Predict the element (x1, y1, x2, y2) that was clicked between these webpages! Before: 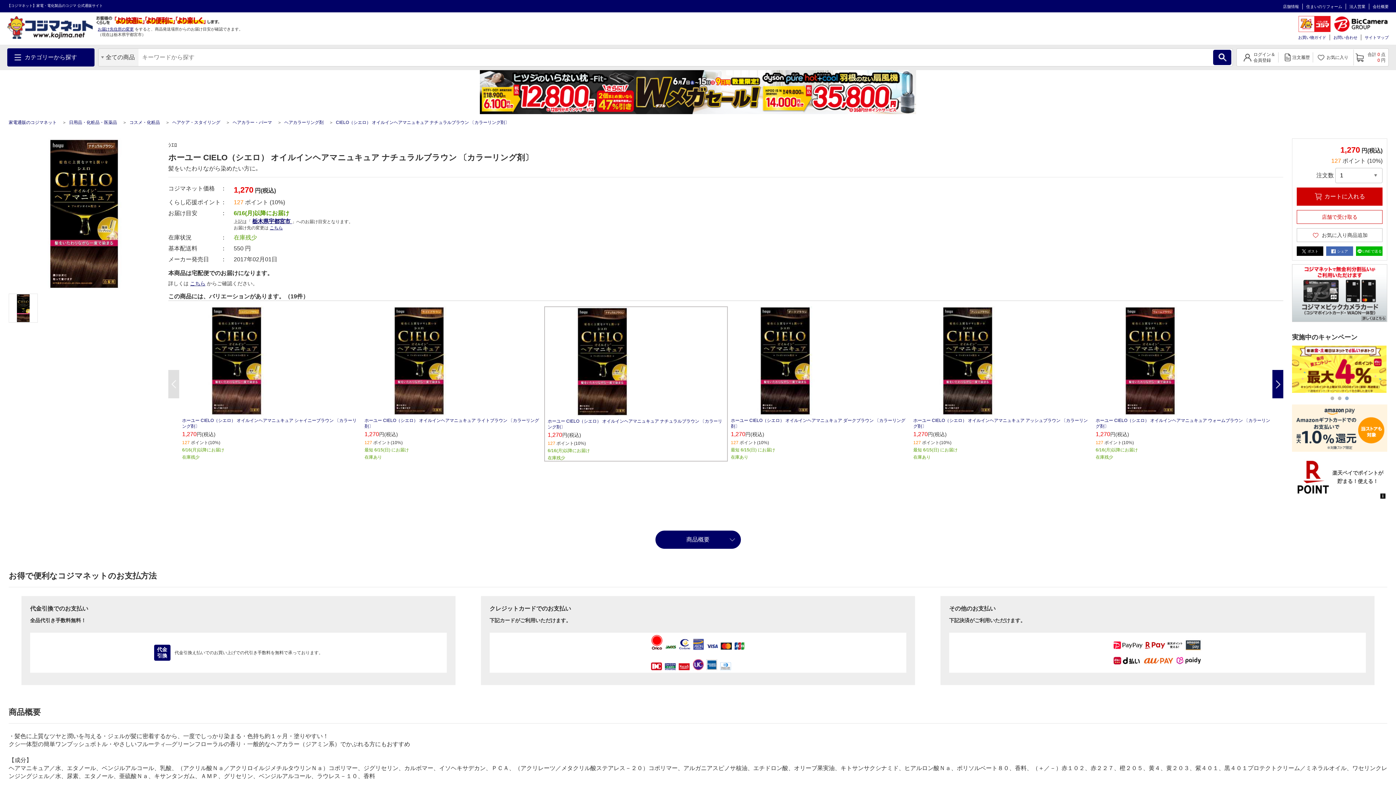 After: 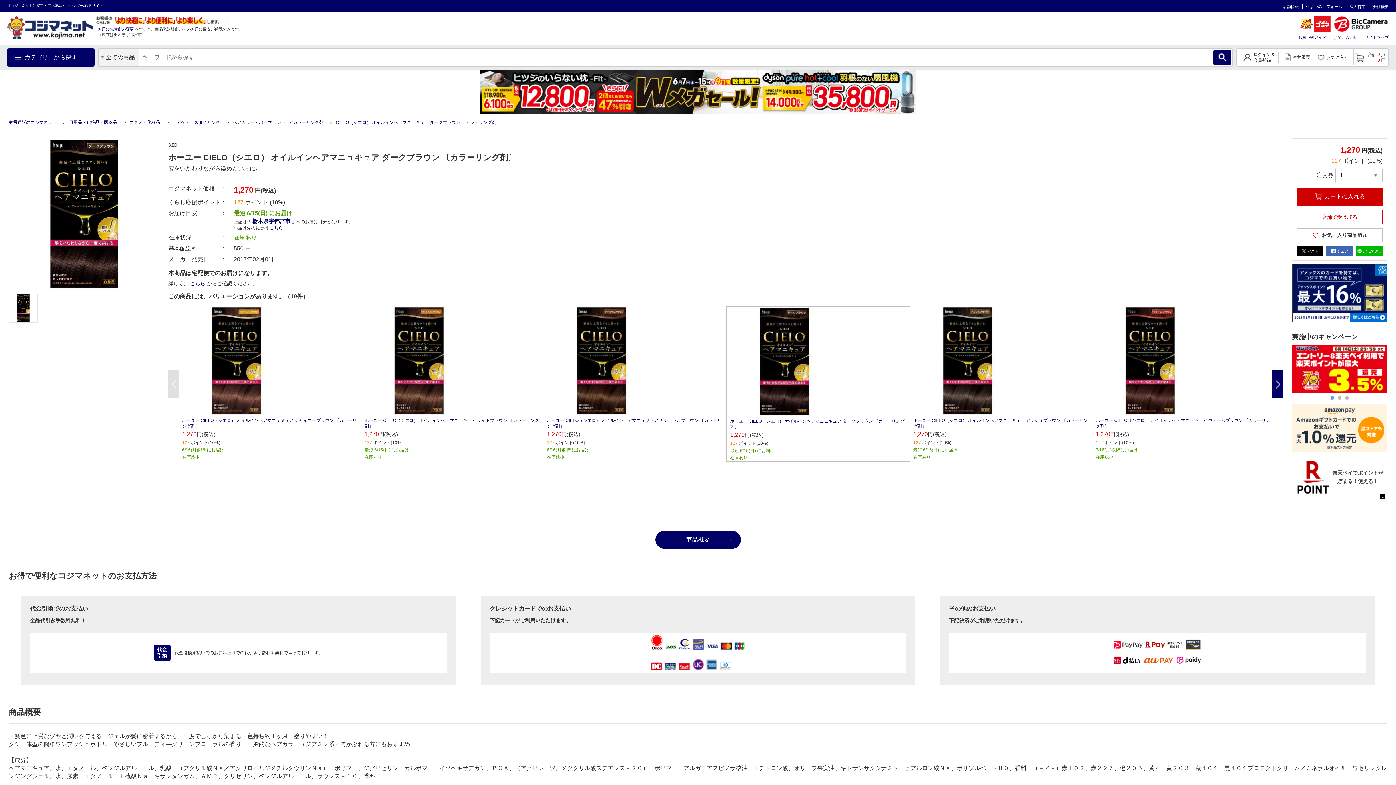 Action: bbox: (438, 262, 521, 345)